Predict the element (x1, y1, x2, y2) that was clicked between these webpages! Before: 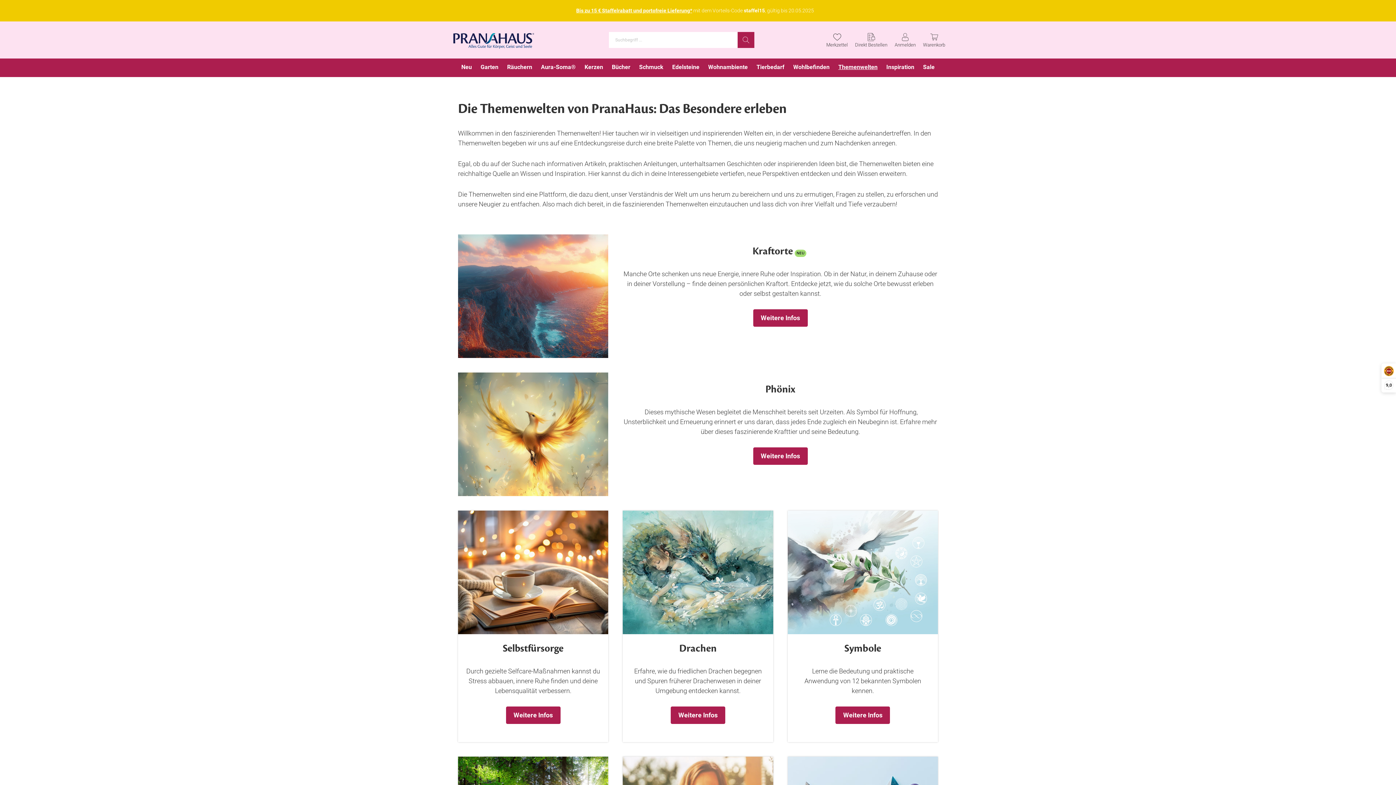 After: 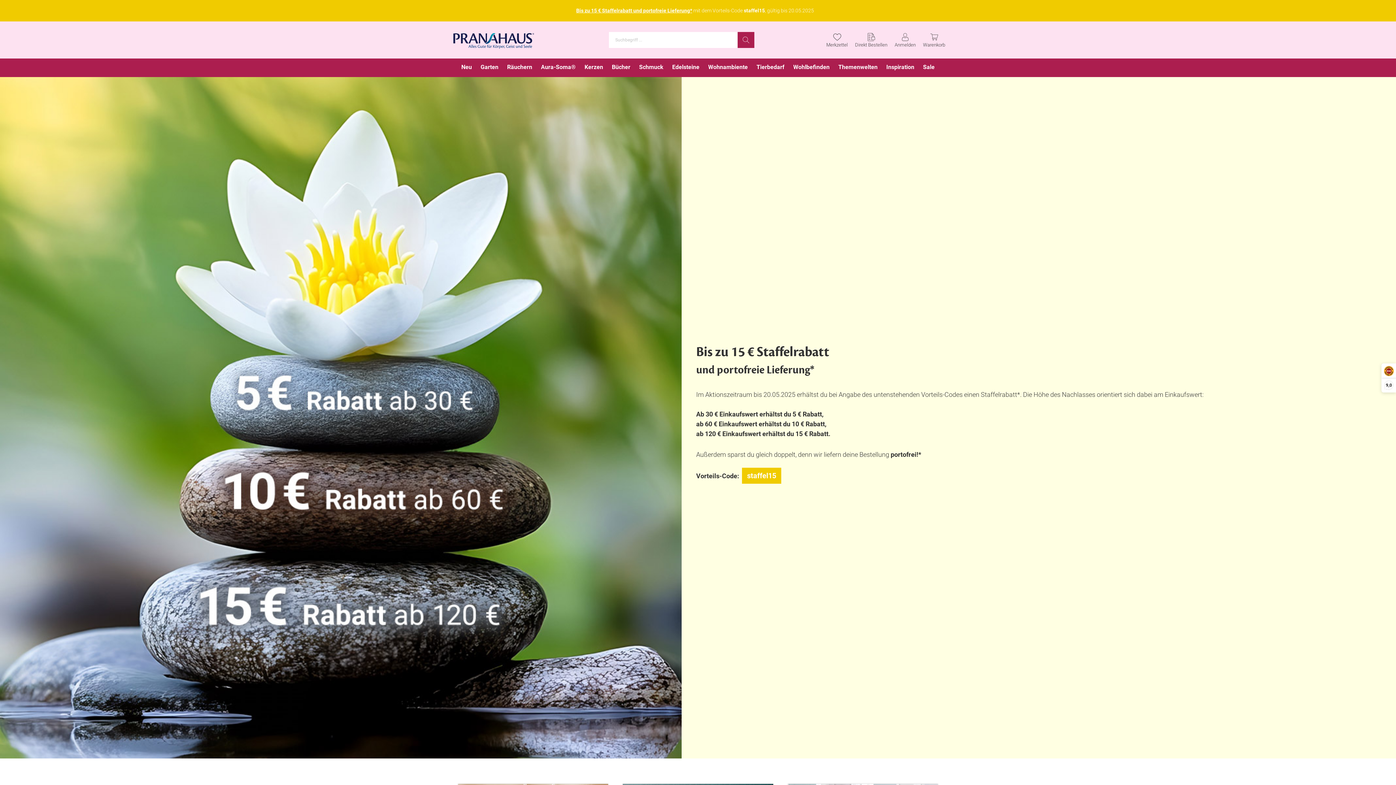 Action: label: Bis zu 15 € Staffelrabatt und portofreie Lieferung* bbox: (576, 7, 692, 13)